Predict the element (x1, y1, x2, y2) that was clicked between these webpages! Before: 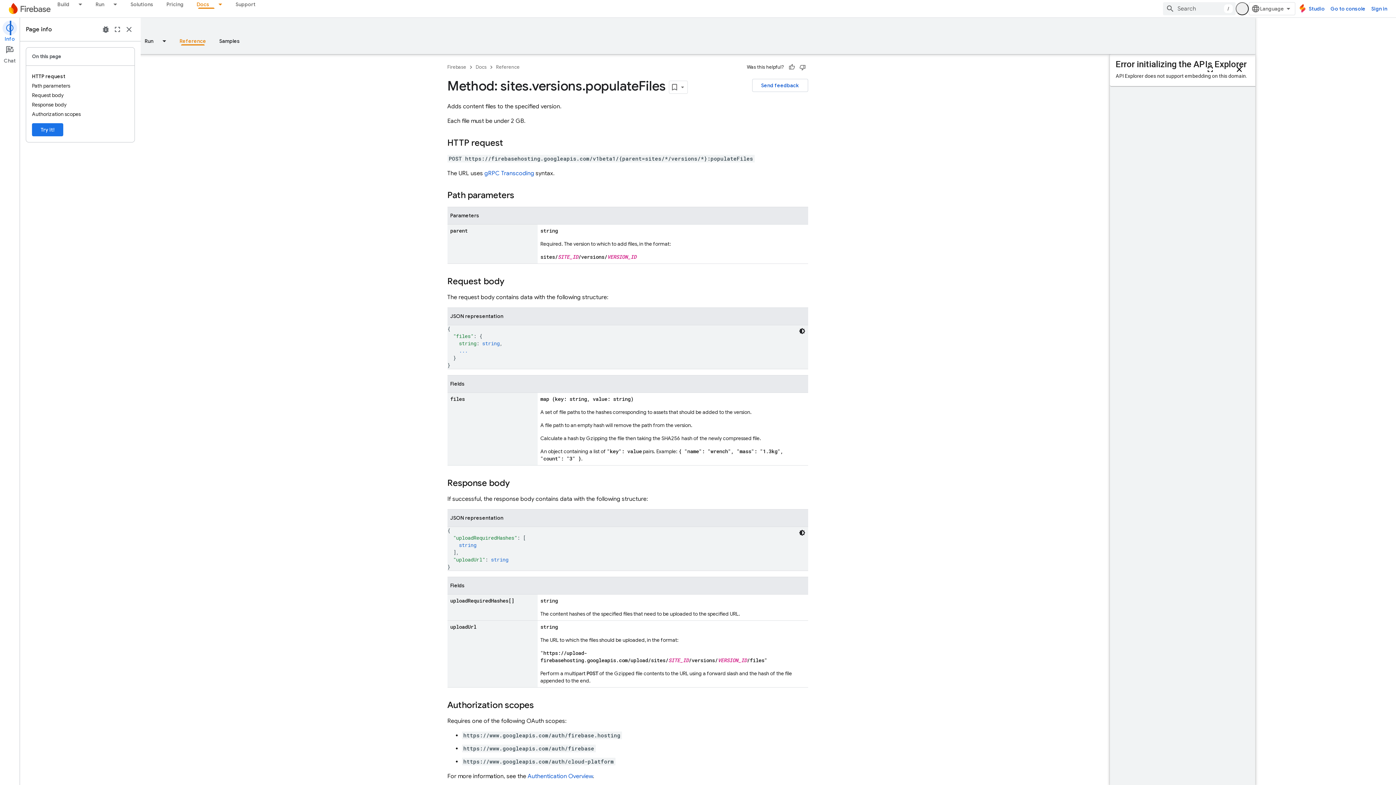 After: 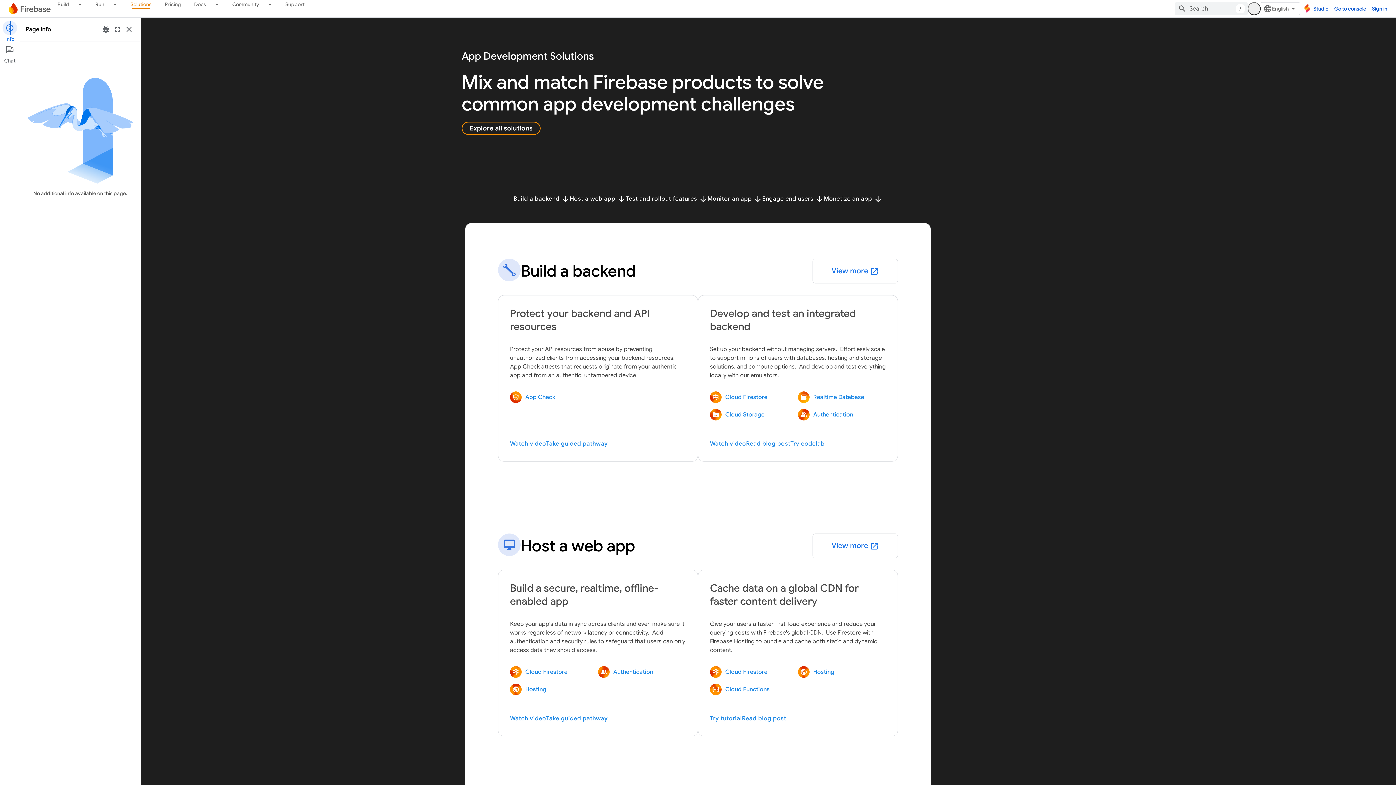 Action: bbox: (124, 0, 160, 8) label: Solutions